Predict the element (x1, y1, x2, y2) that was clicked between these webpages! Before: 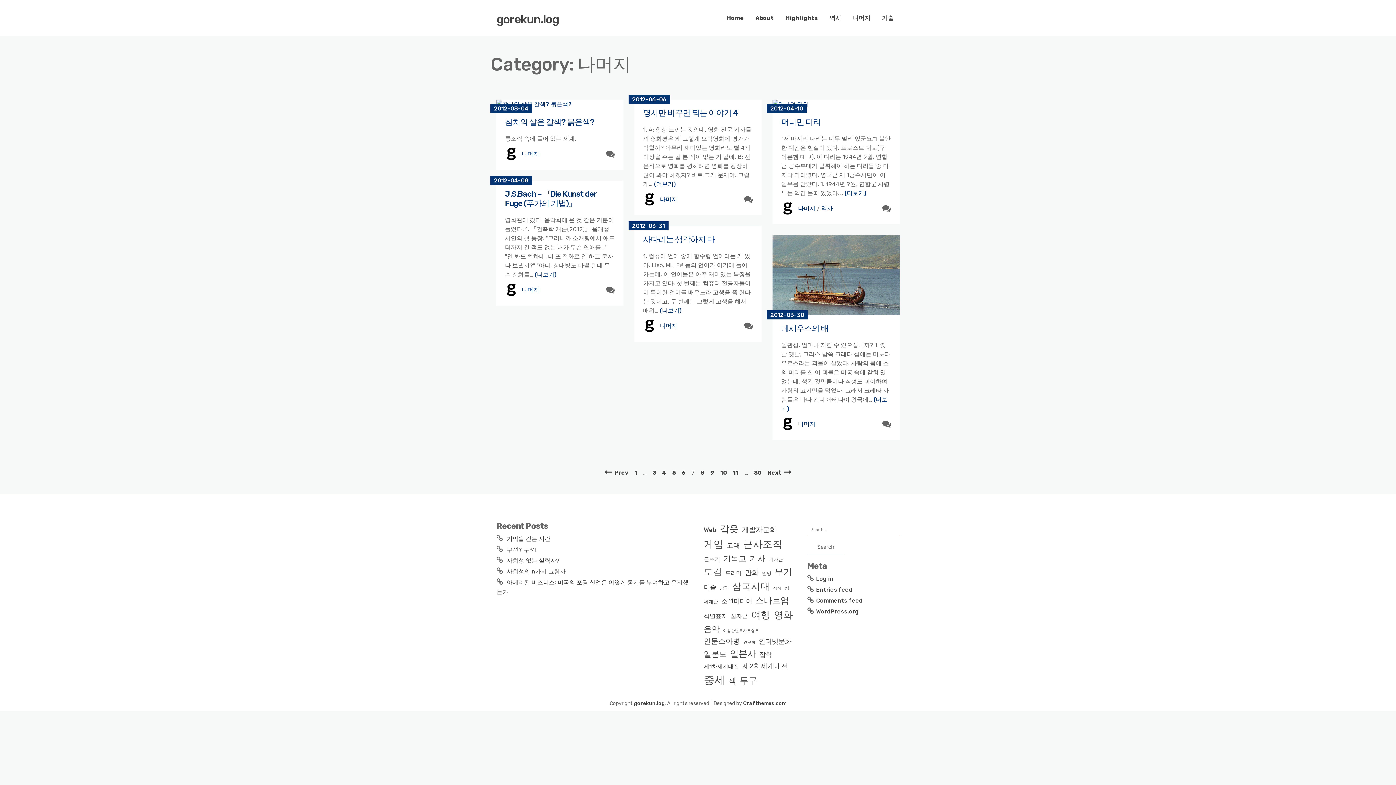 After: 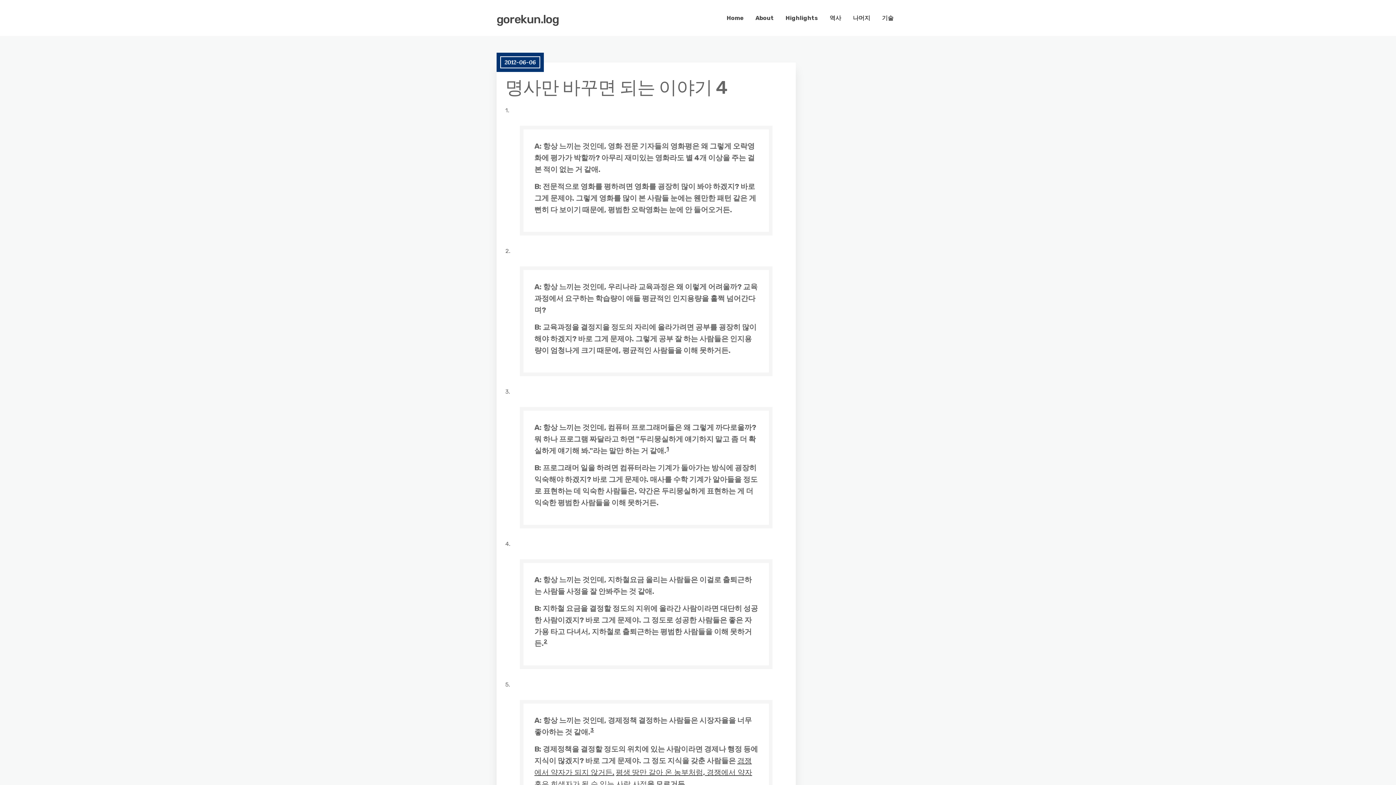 Action: label: 명사만 바꾸면 되는 이야기 4 bbox: (643, 108, 738, 117)